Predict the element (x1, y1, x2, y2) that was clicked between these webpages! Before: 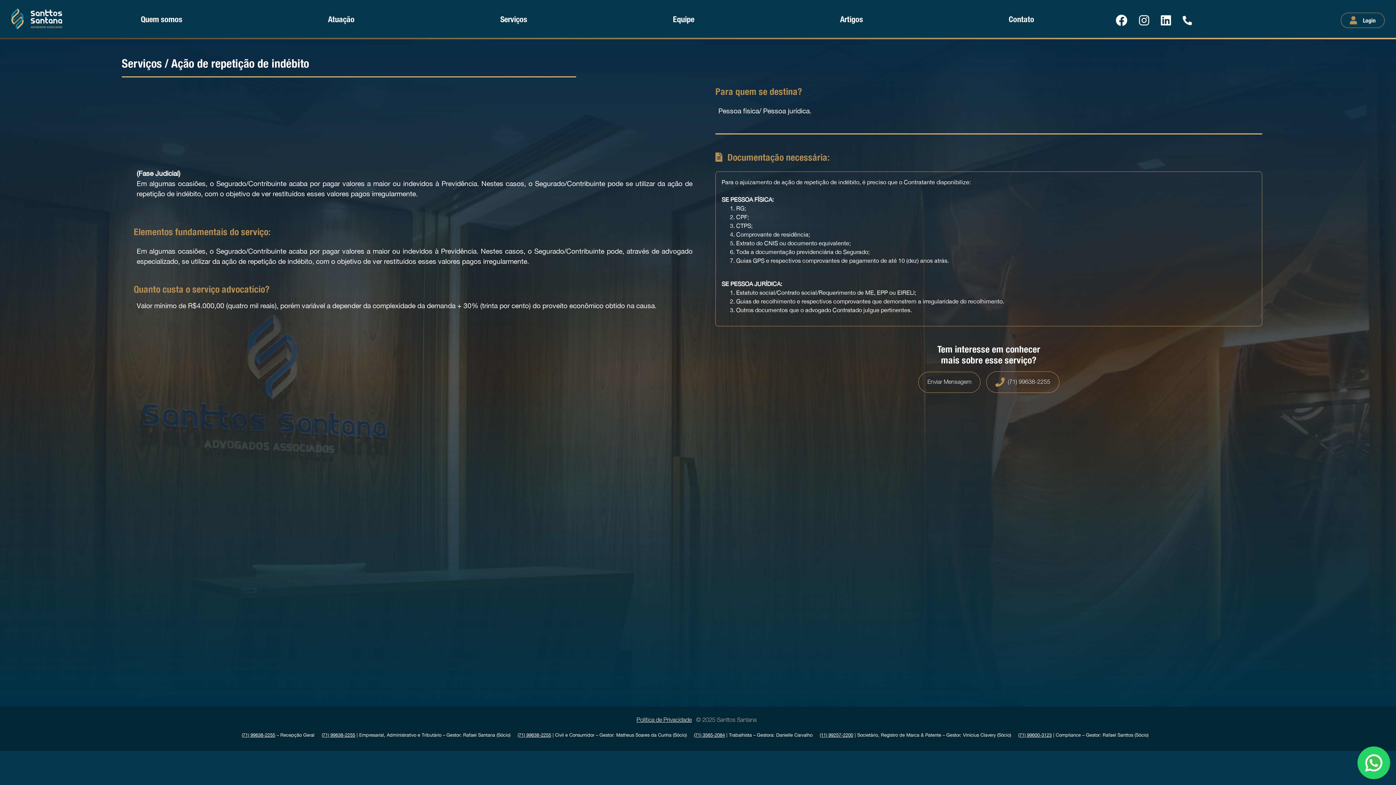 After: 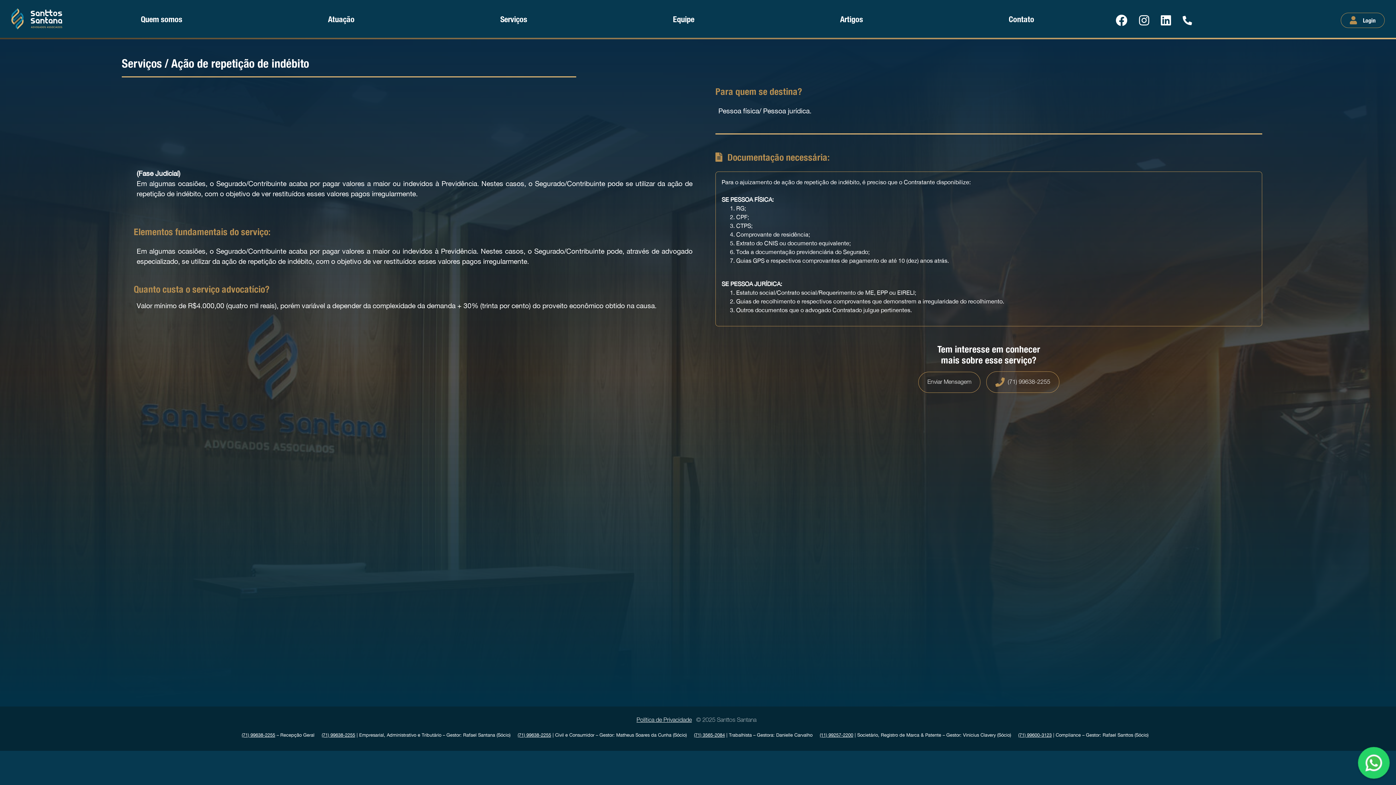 Action: bbox: (820, 732, 1011, 738) label: (11) 99257-2200 | Societário, Registro de Marca & Patente – Gestor: Vinicius Clavery (Sócio)